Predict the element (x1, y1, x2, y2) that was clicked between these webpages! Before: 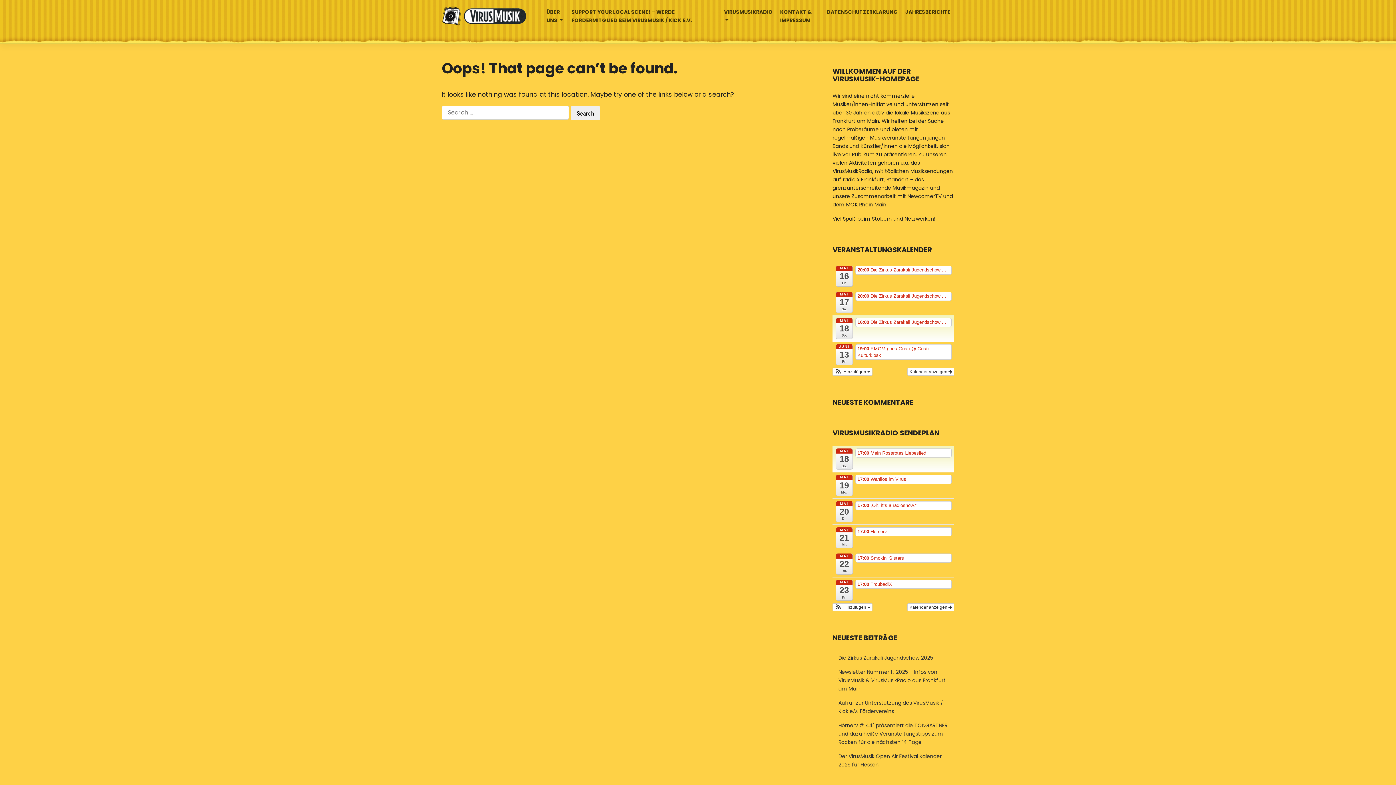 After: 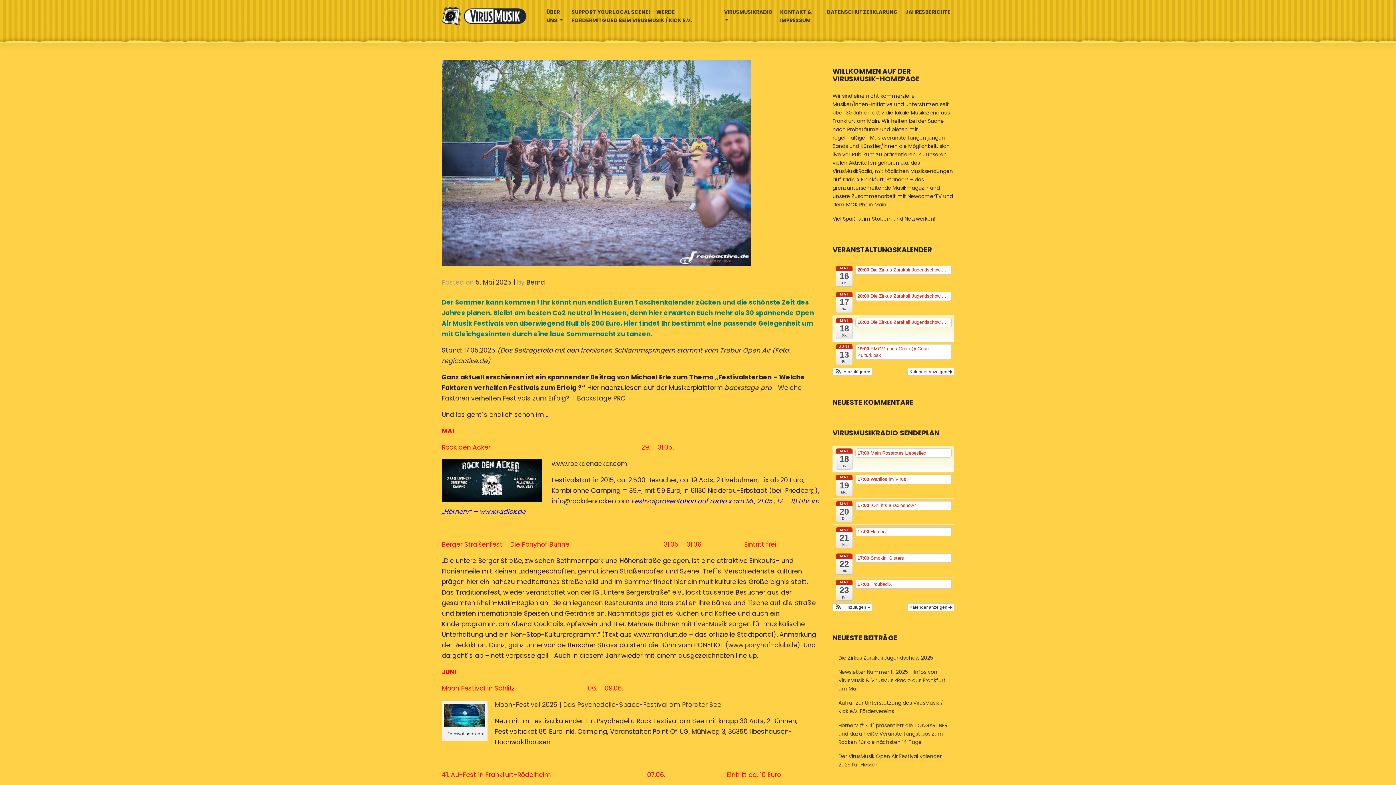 Action: label: Der VirusMusik Open Air Festival Kalender 2025 für Hessen bbox: (832, 749, 954, 772)